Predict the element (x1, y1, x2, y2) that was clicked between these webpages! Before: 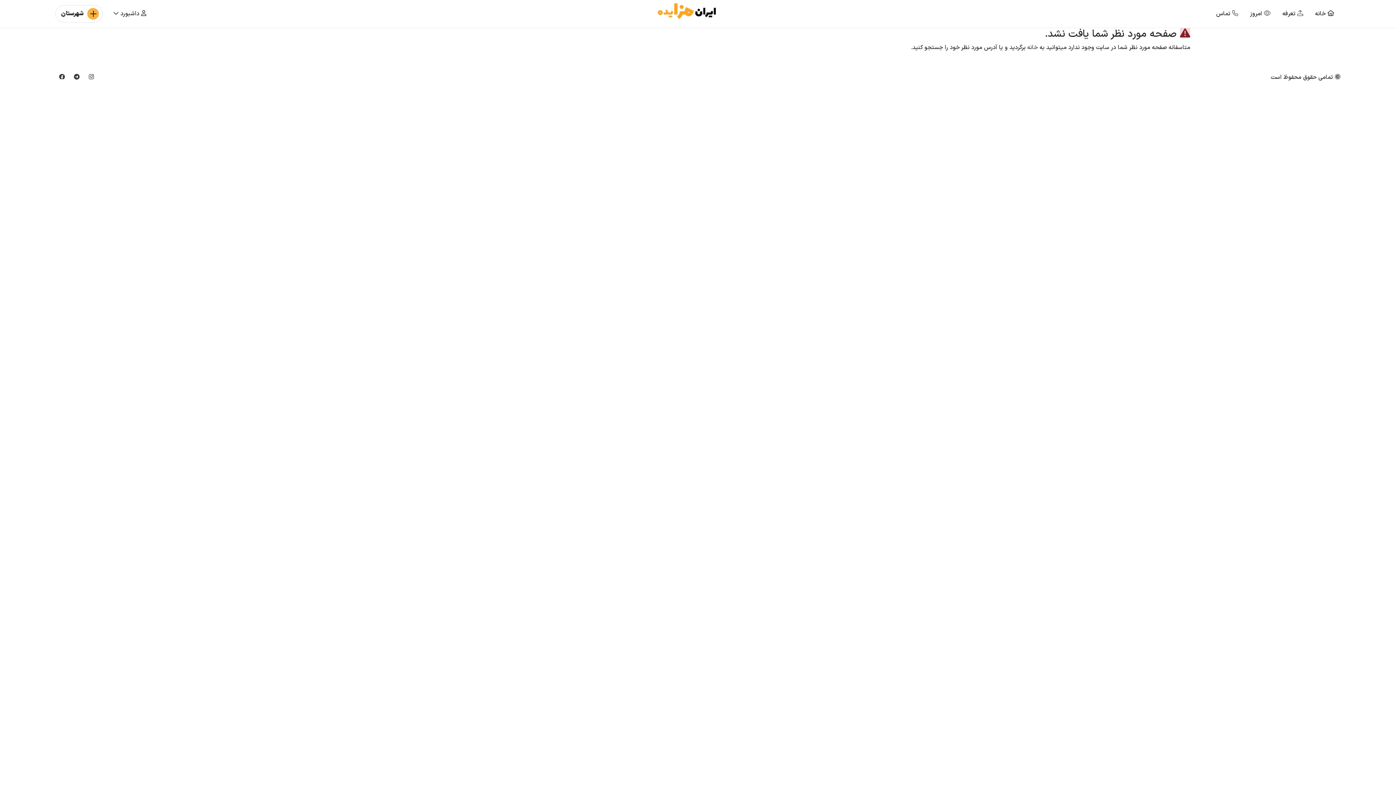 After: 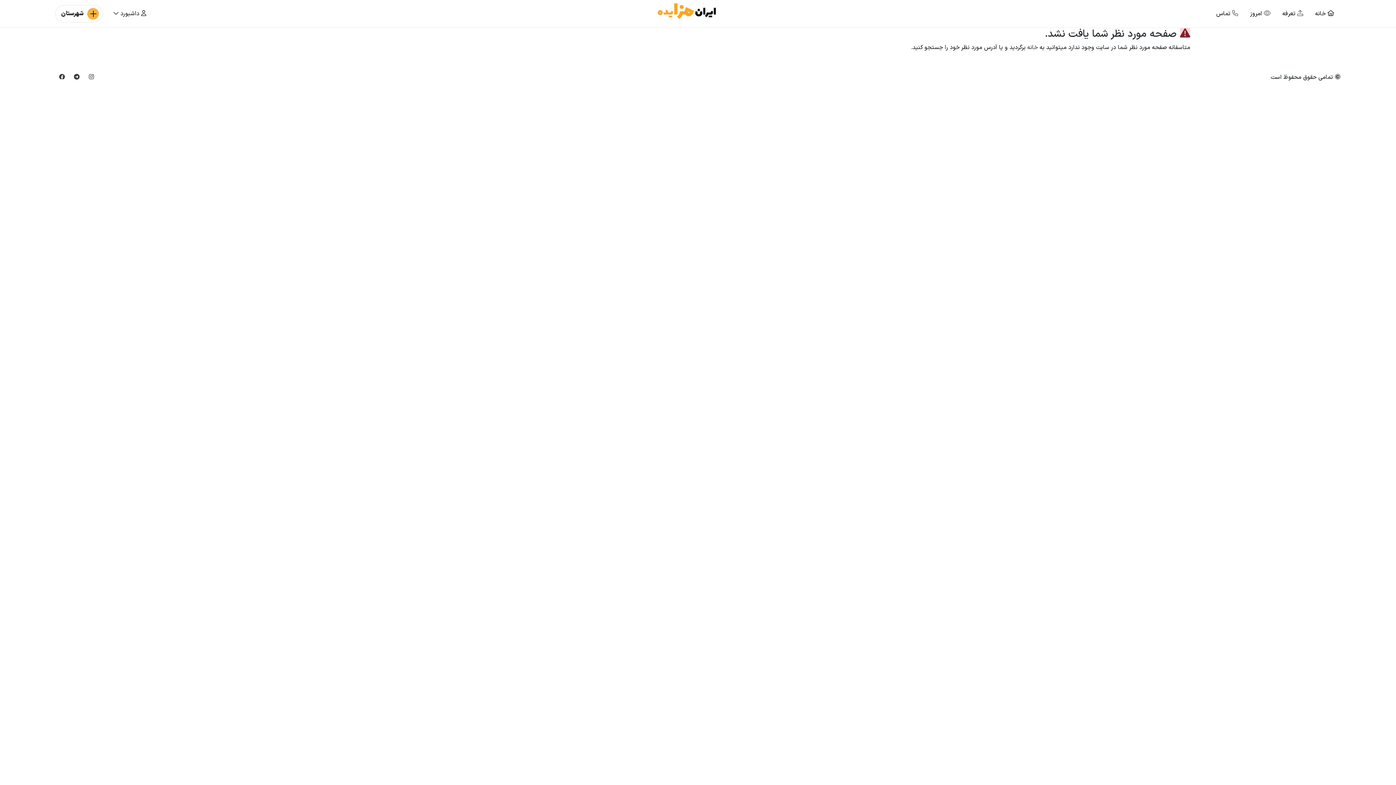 Action: label:  تعرفه bbox: (1277, 4, 1308, 23)